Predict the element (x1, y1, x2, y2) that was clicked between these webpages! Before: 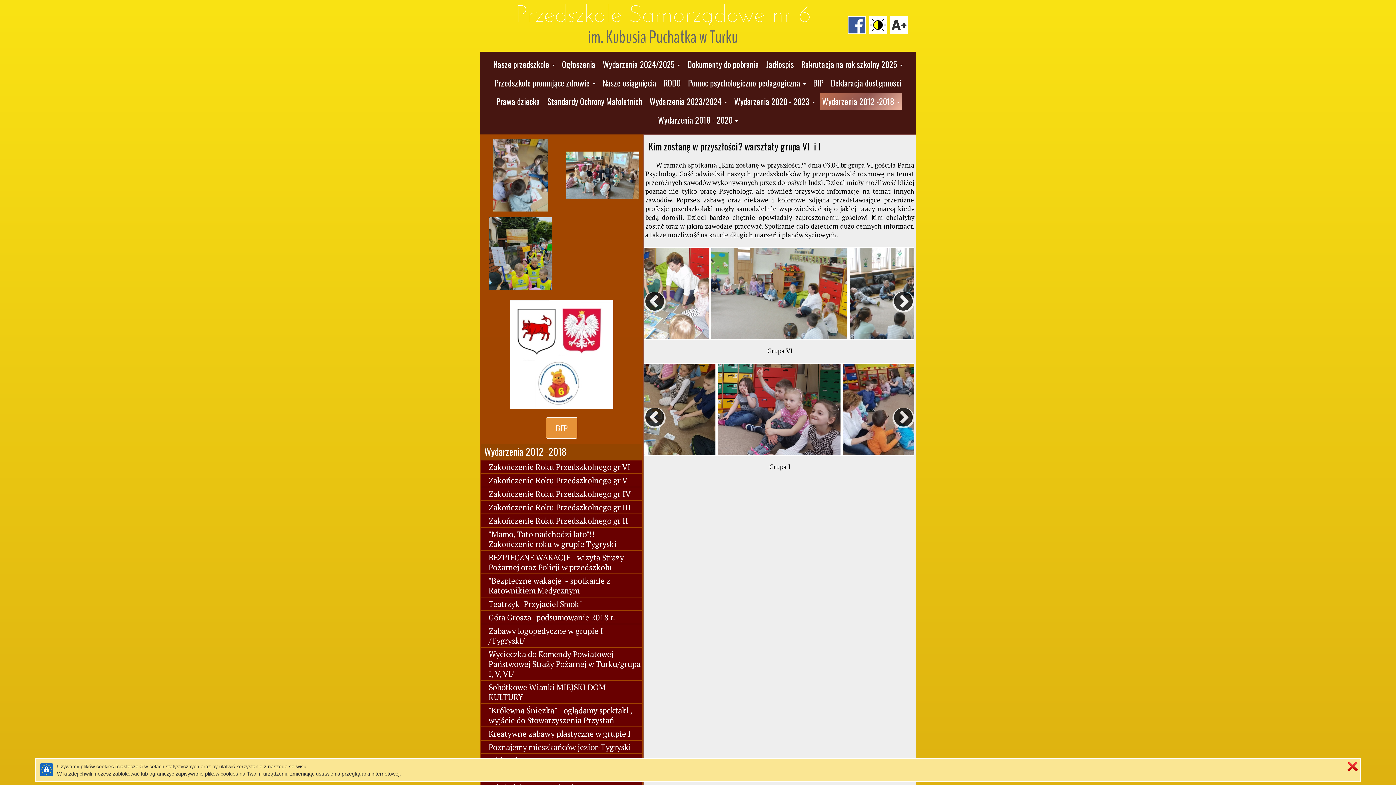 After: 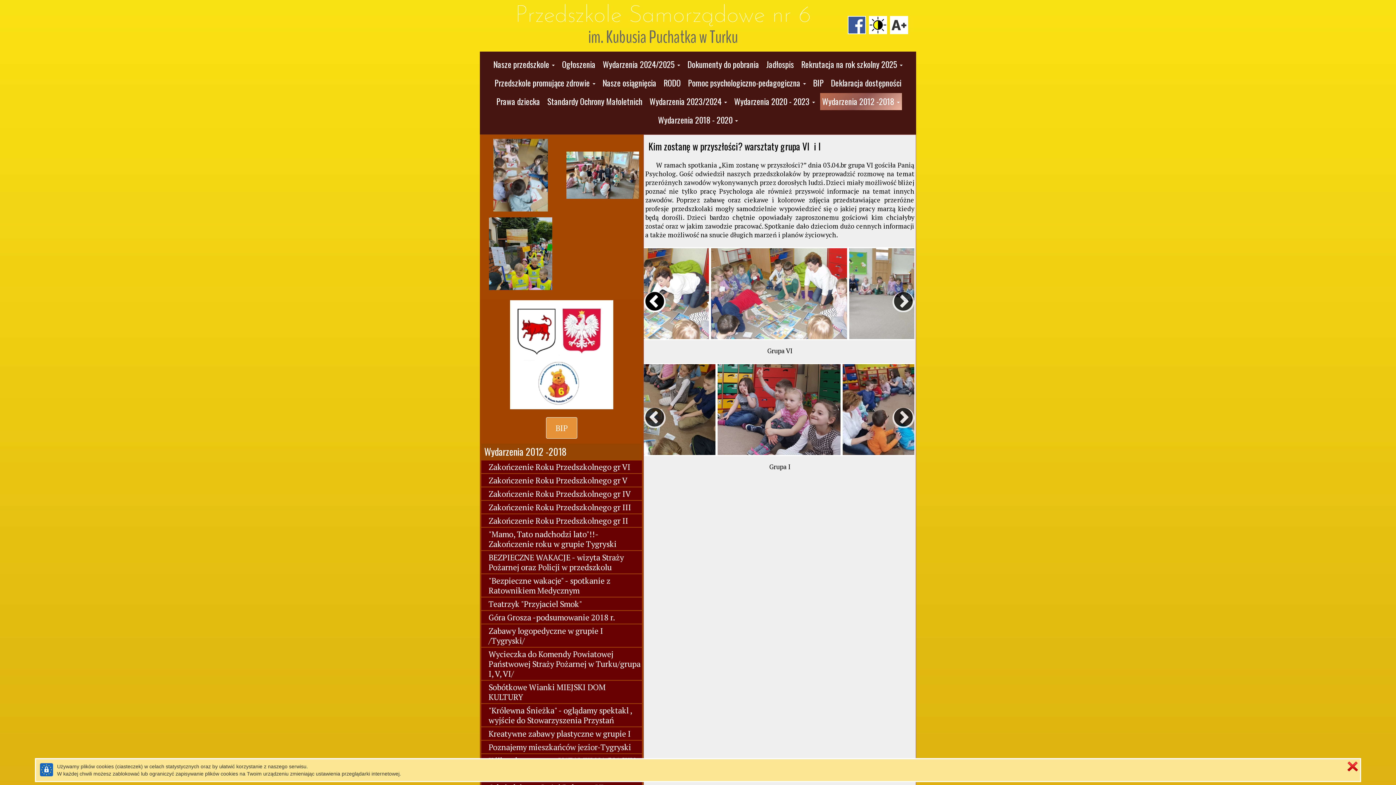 Action: label: Previous bbox: (644, 291, 651, 298)